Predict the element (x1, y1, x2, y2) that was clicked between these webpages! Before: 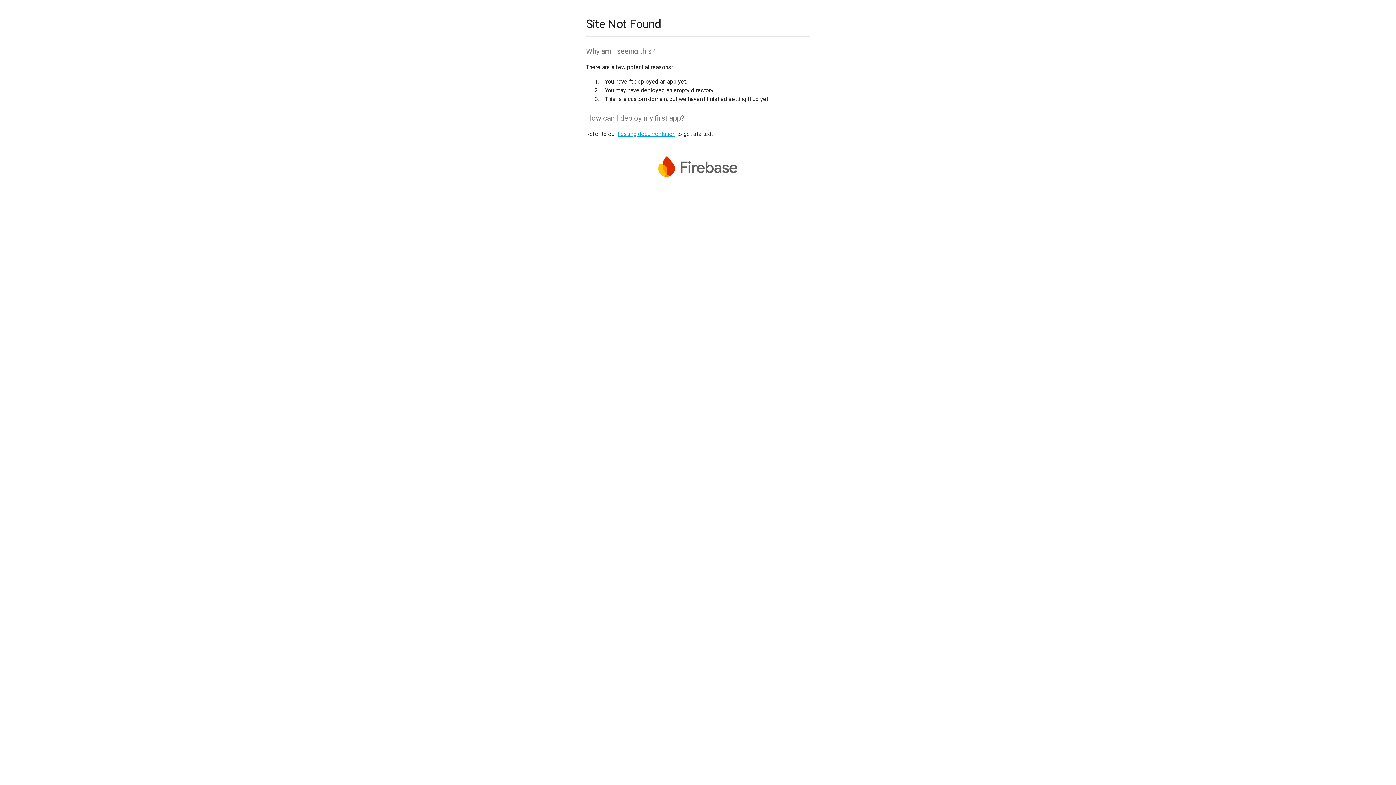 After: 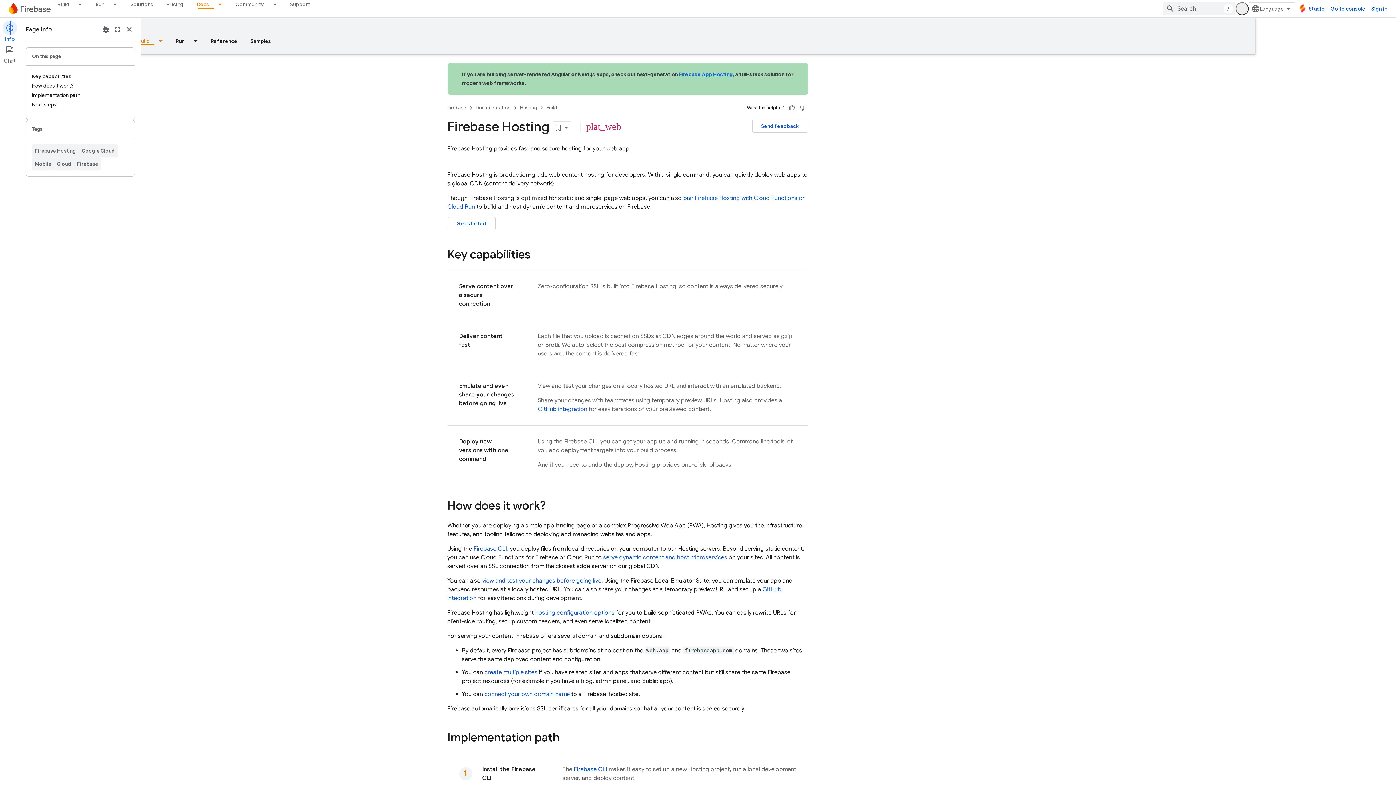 Action: bbox: (617, 130, 675, 137) label: hosting documentation